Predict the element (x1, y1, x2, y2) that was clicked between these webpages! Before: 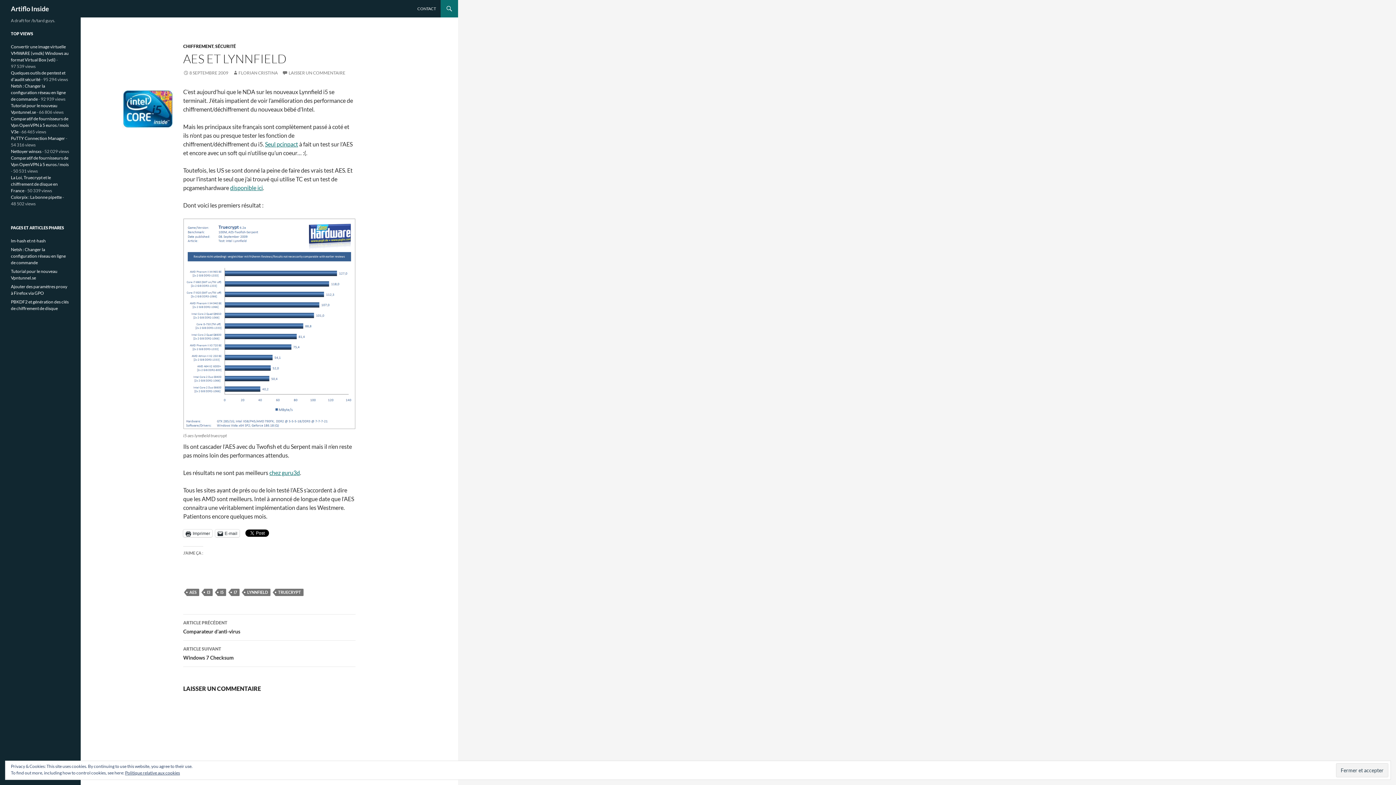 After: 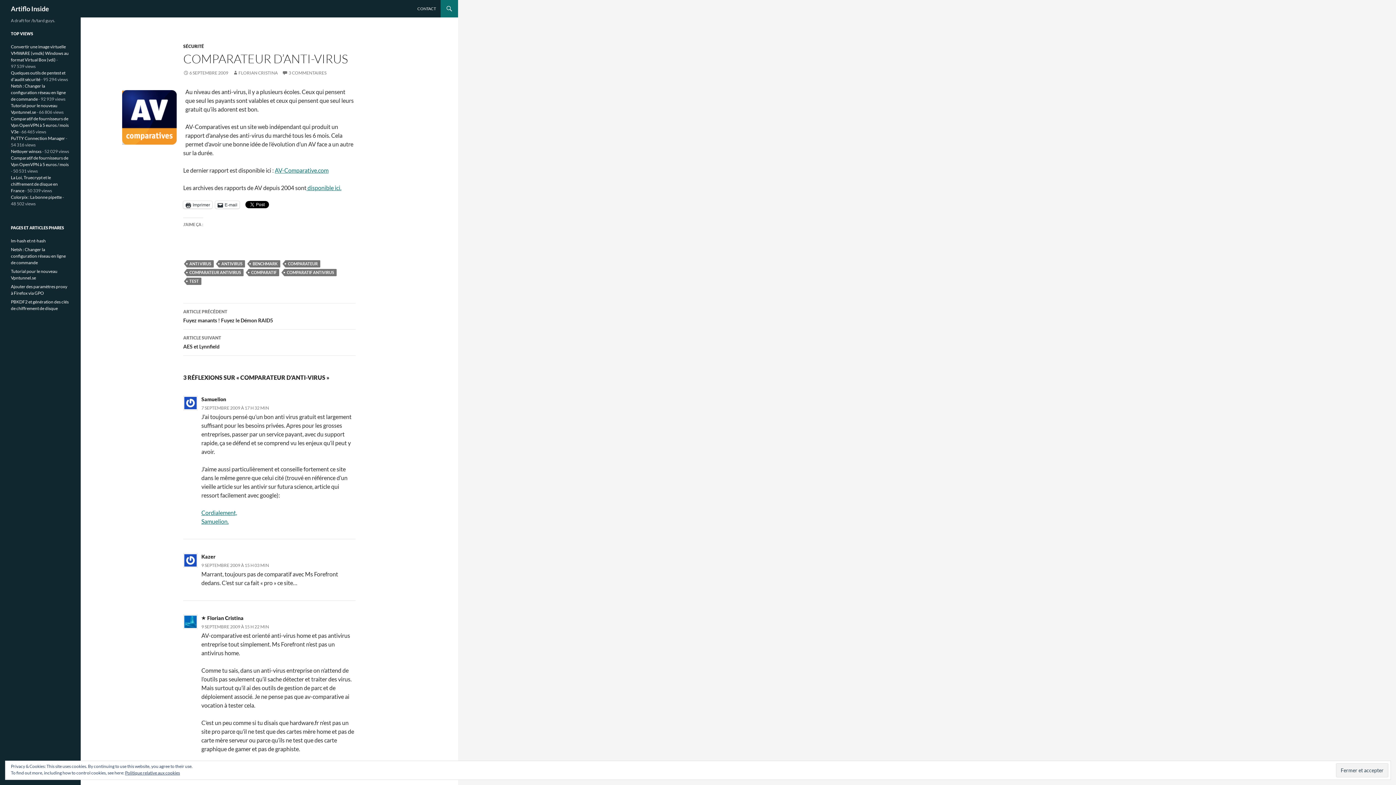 Action: bbox: (183, 615, 355, 641) label: ARTICLE PRÉCÉDENT
Comparateur d’anti-virus